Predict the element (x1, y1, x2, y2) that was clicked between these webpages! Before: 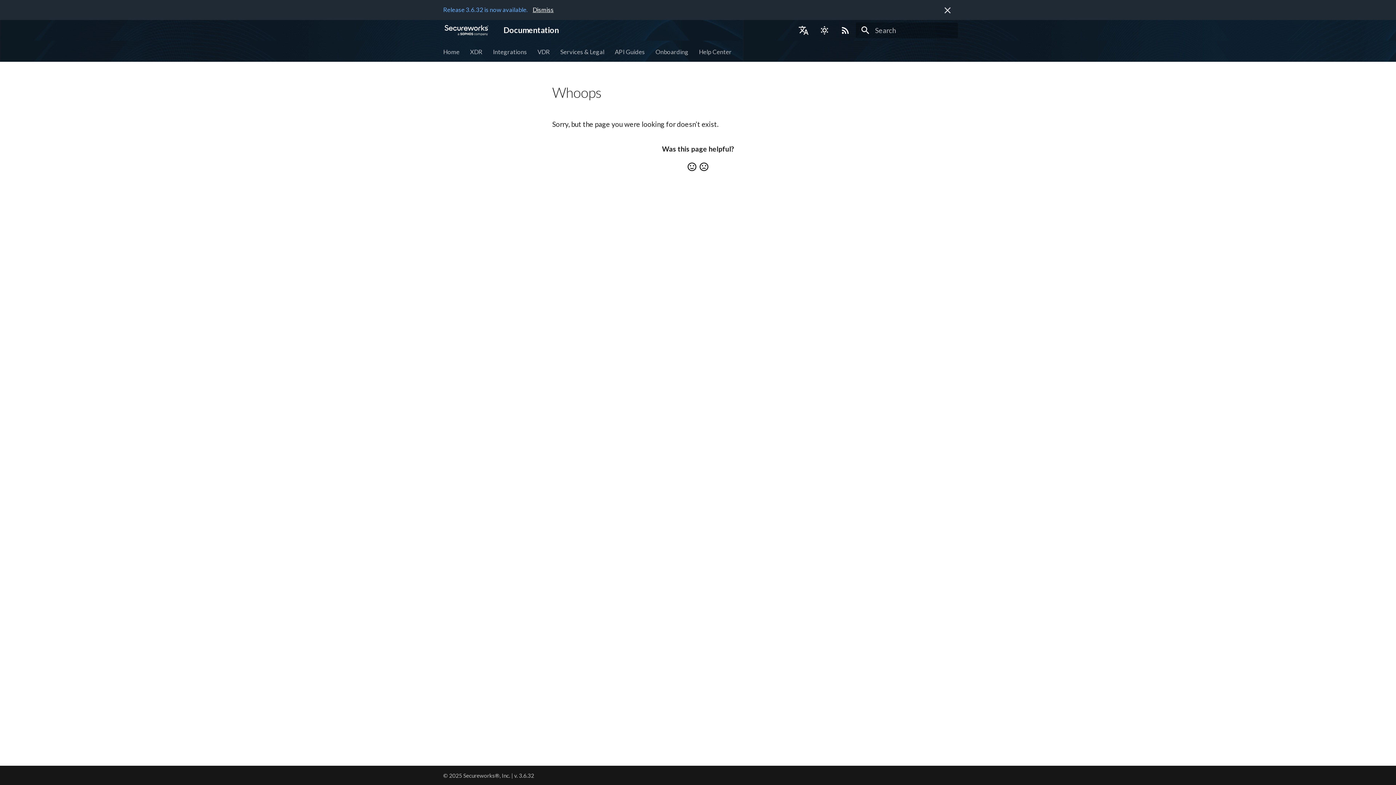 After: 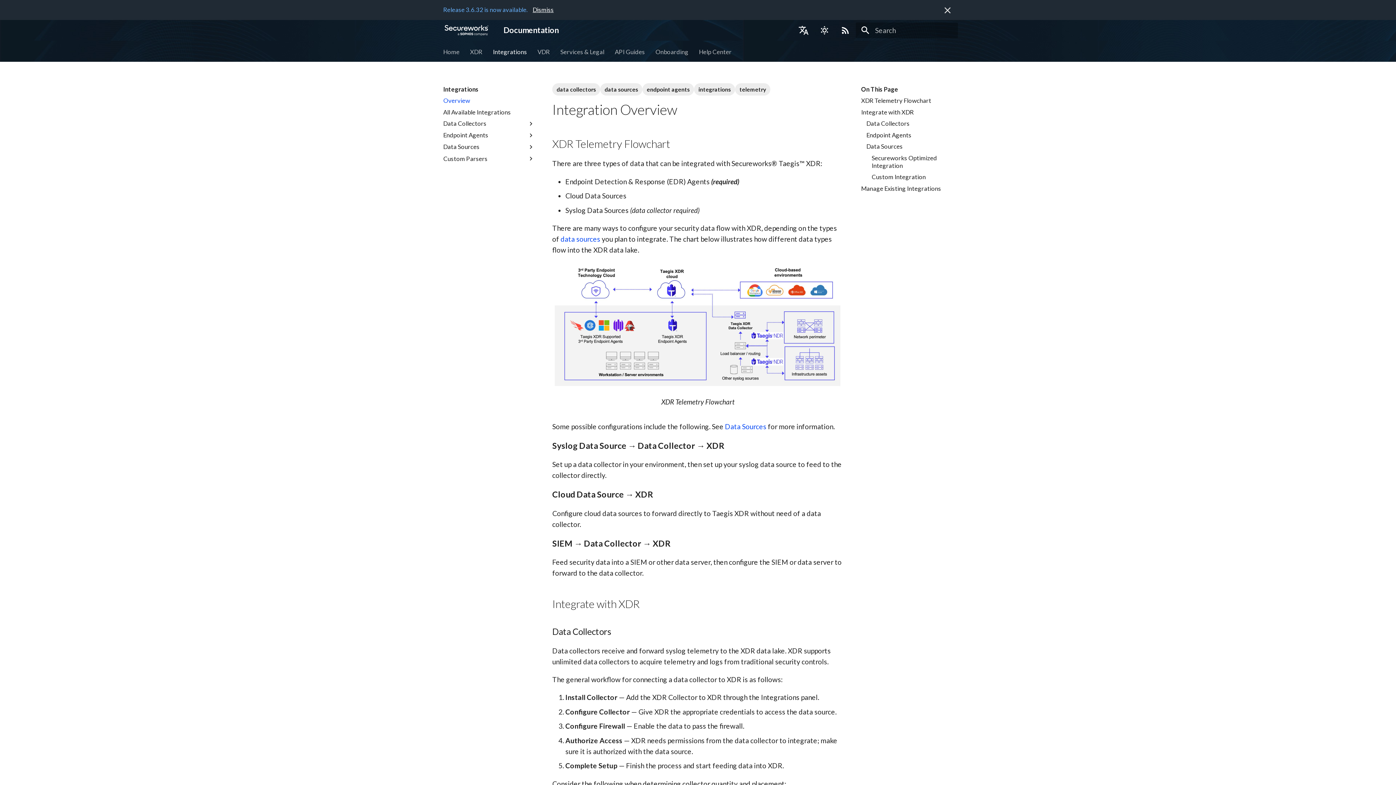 Action: bbox: (493, 47, 525, 55) label: Integrations